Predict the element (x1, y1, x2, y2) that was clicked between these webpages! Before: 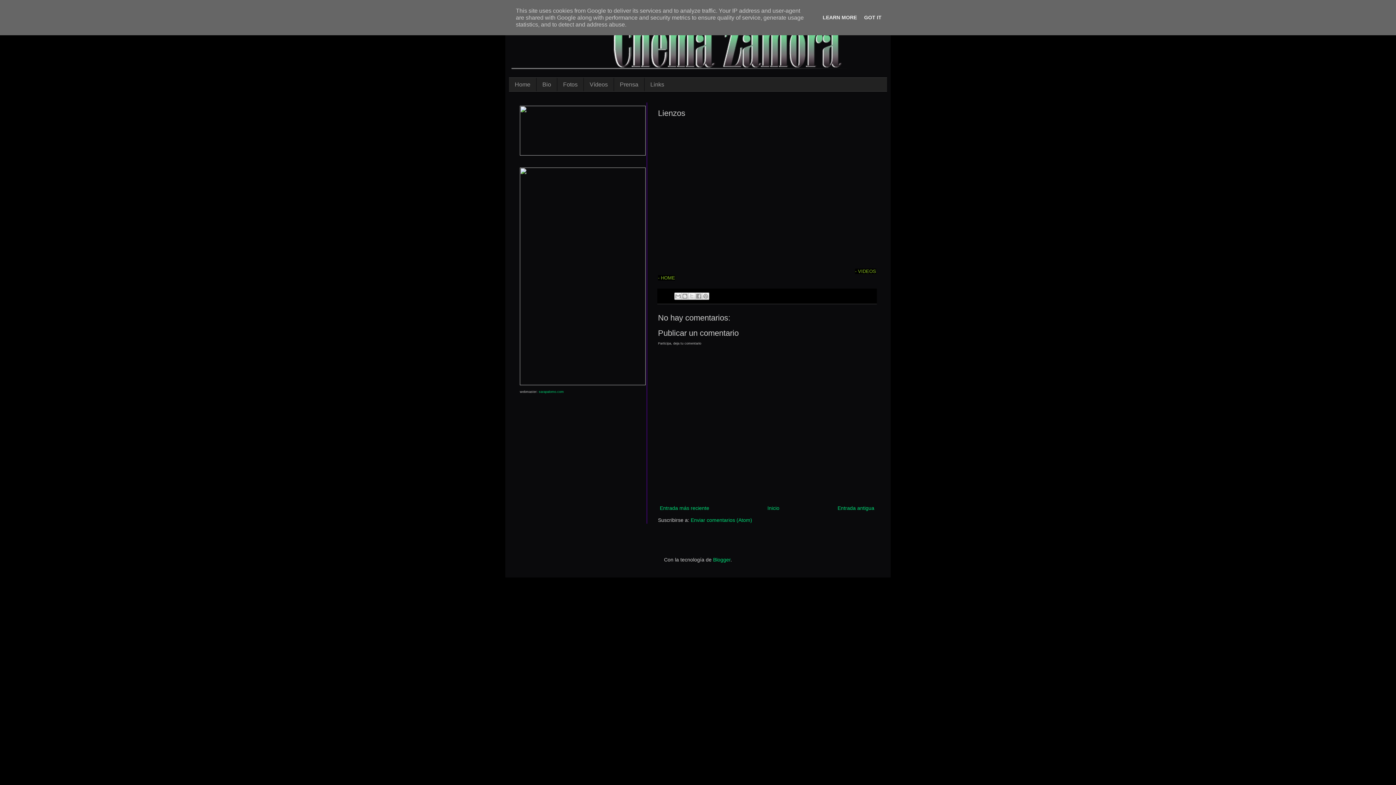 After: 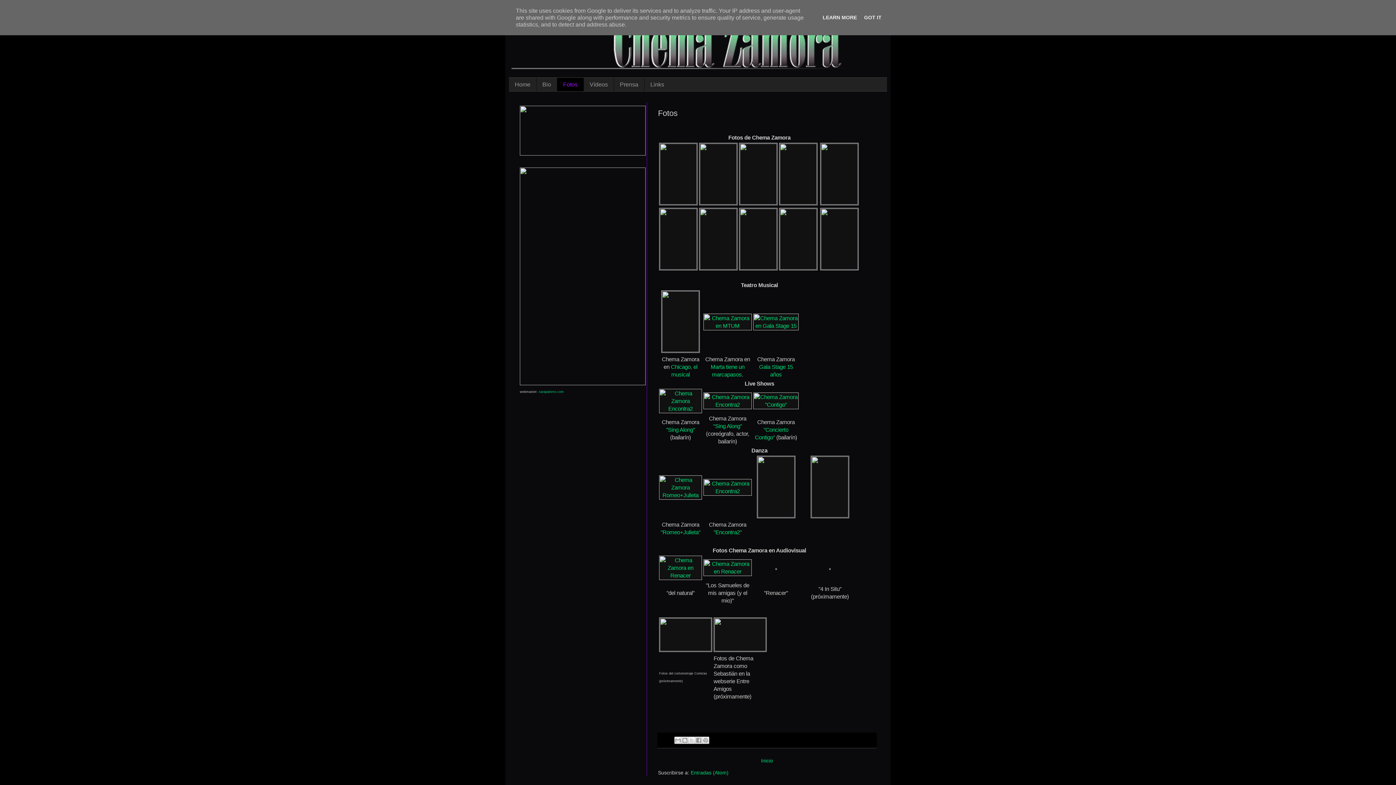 Action: label: Fotos bbox: (557, 77, 583, 91)